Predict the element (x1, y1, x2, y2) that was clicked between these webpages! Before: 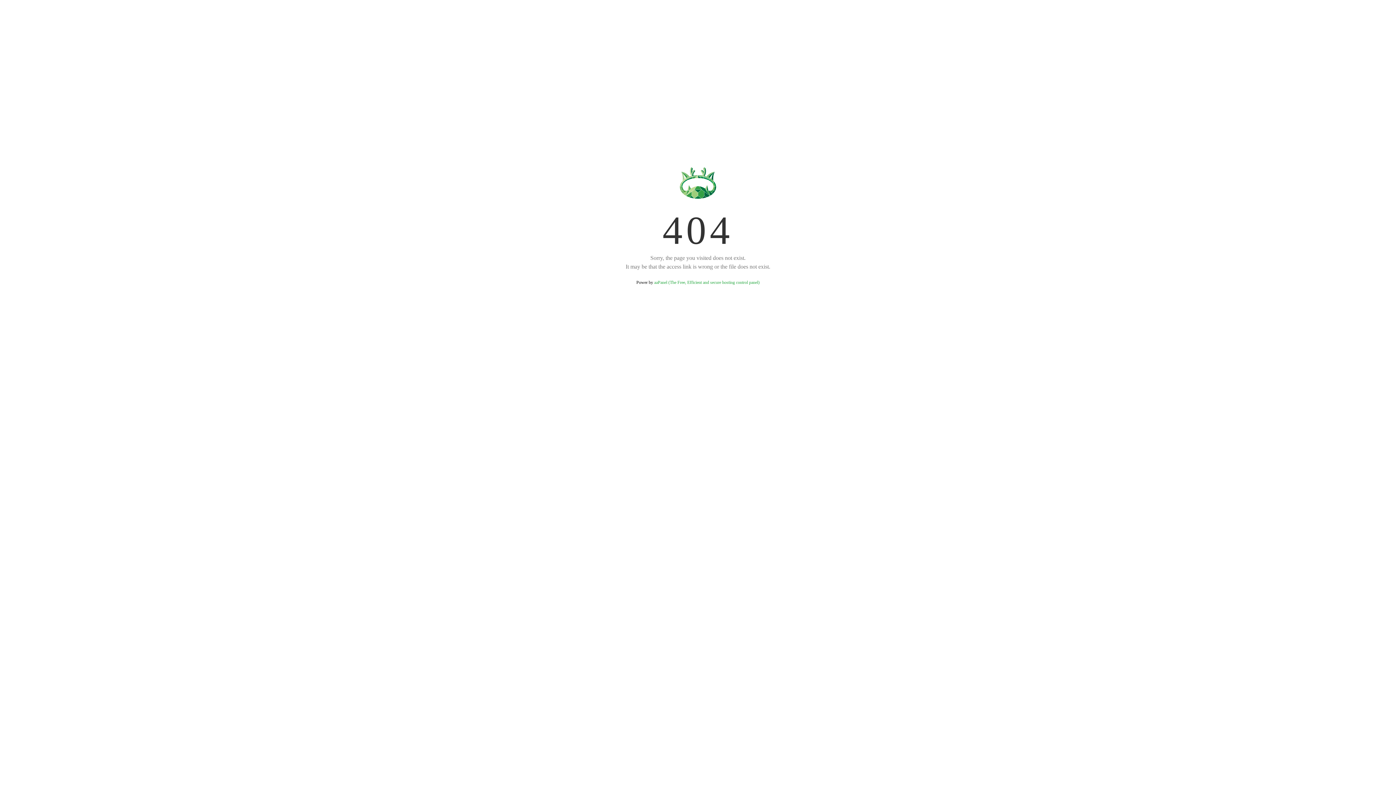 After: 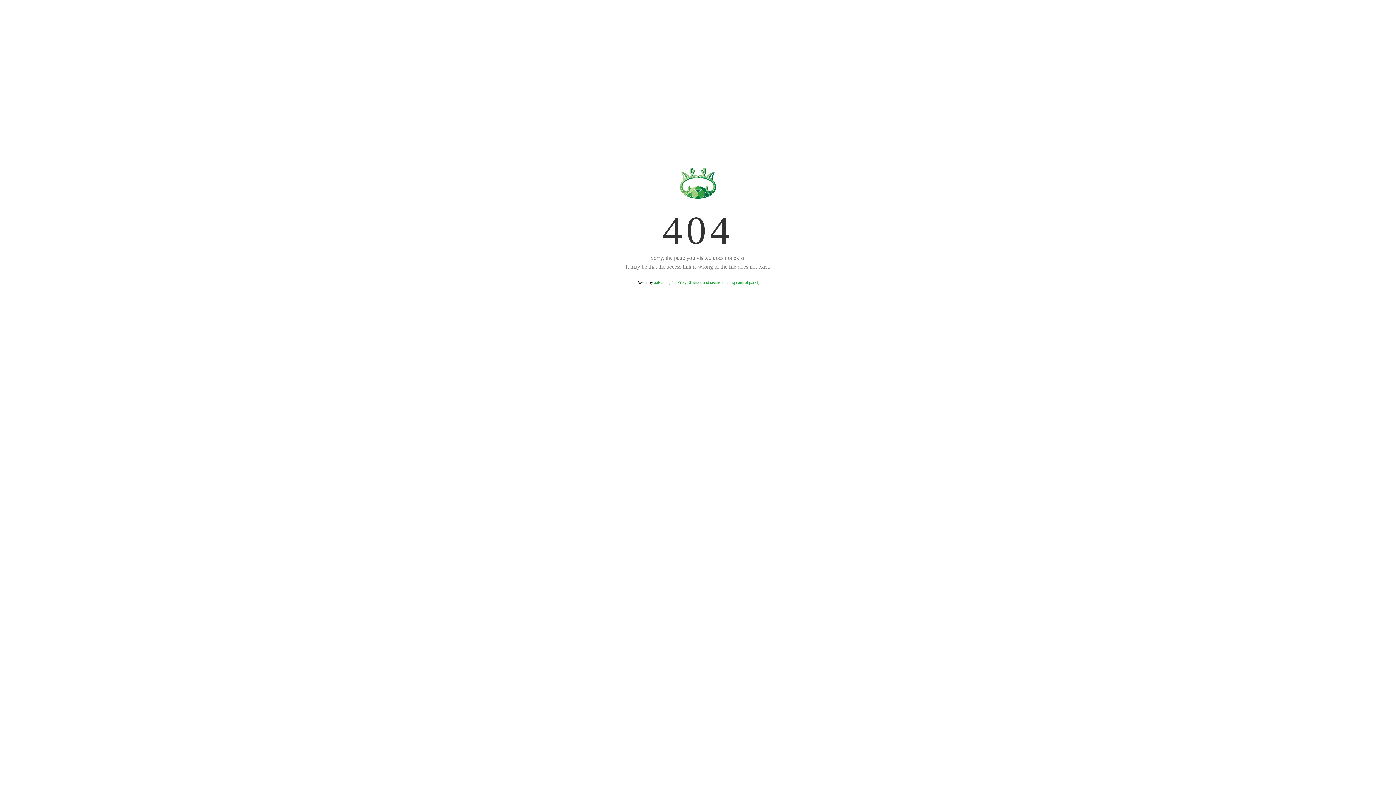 Action: label: aaPanel (The Free, Efficient and secure hosting control panel) bbox: (654, 280, 759, 285)